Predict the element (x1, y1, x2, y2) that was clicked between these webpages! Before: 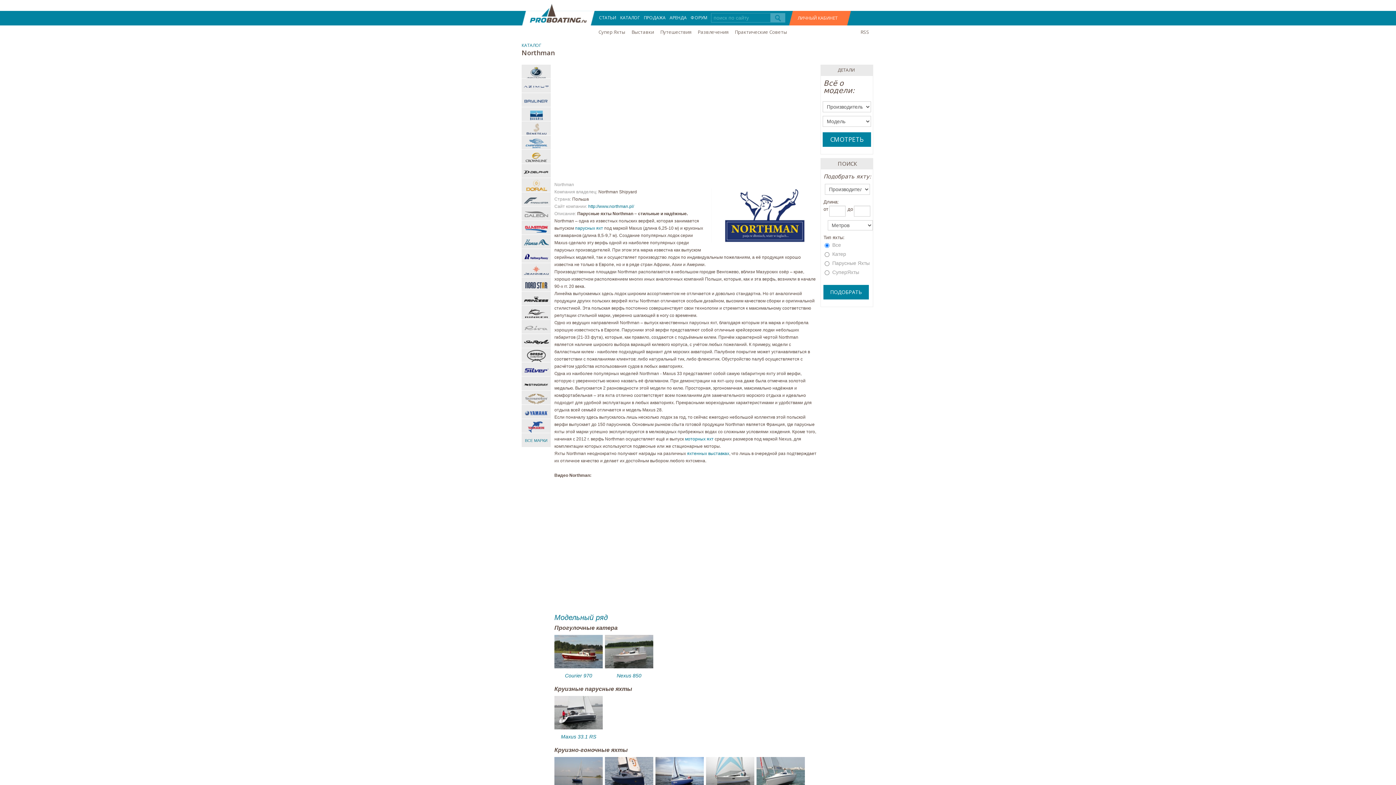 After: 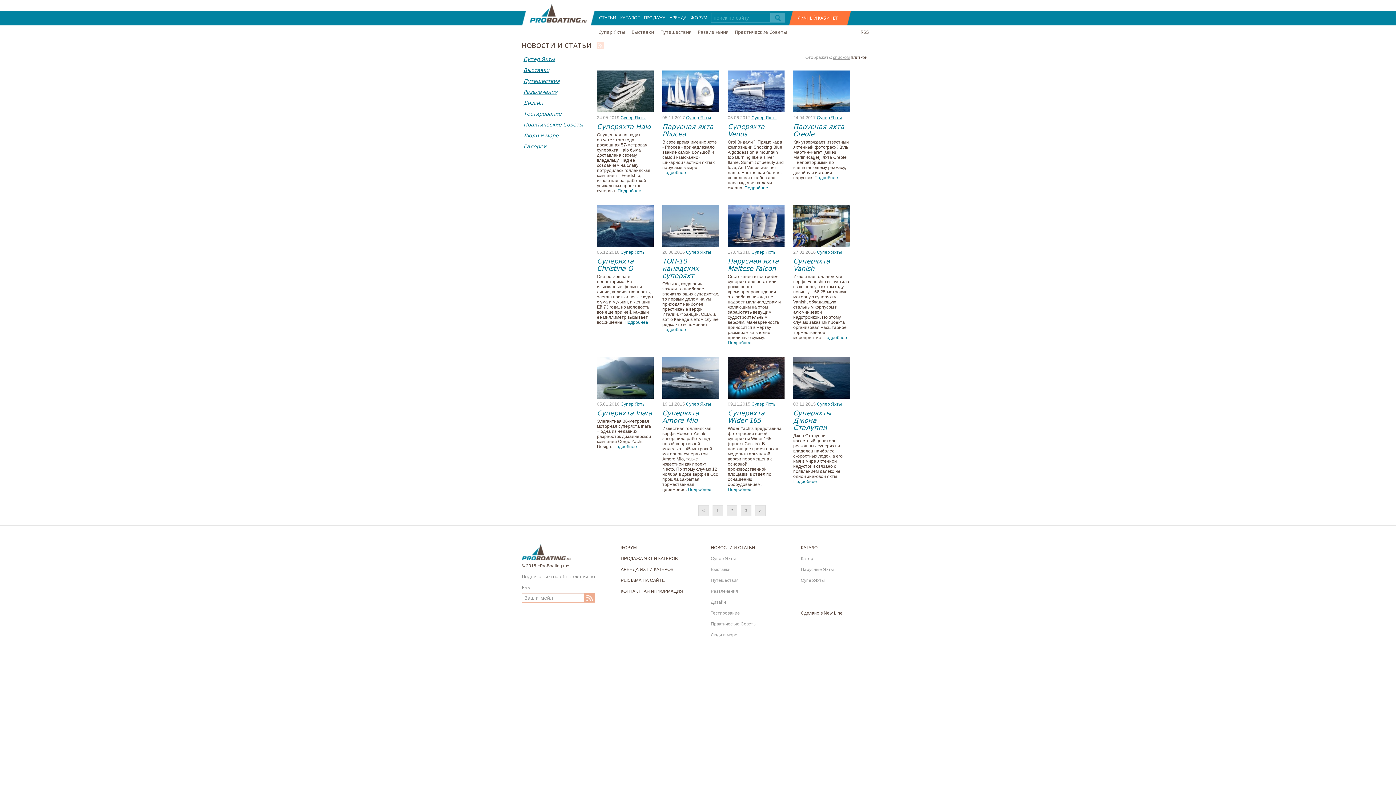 Action: label: Супер Яхты bbox: (598, 28, 625, 35)